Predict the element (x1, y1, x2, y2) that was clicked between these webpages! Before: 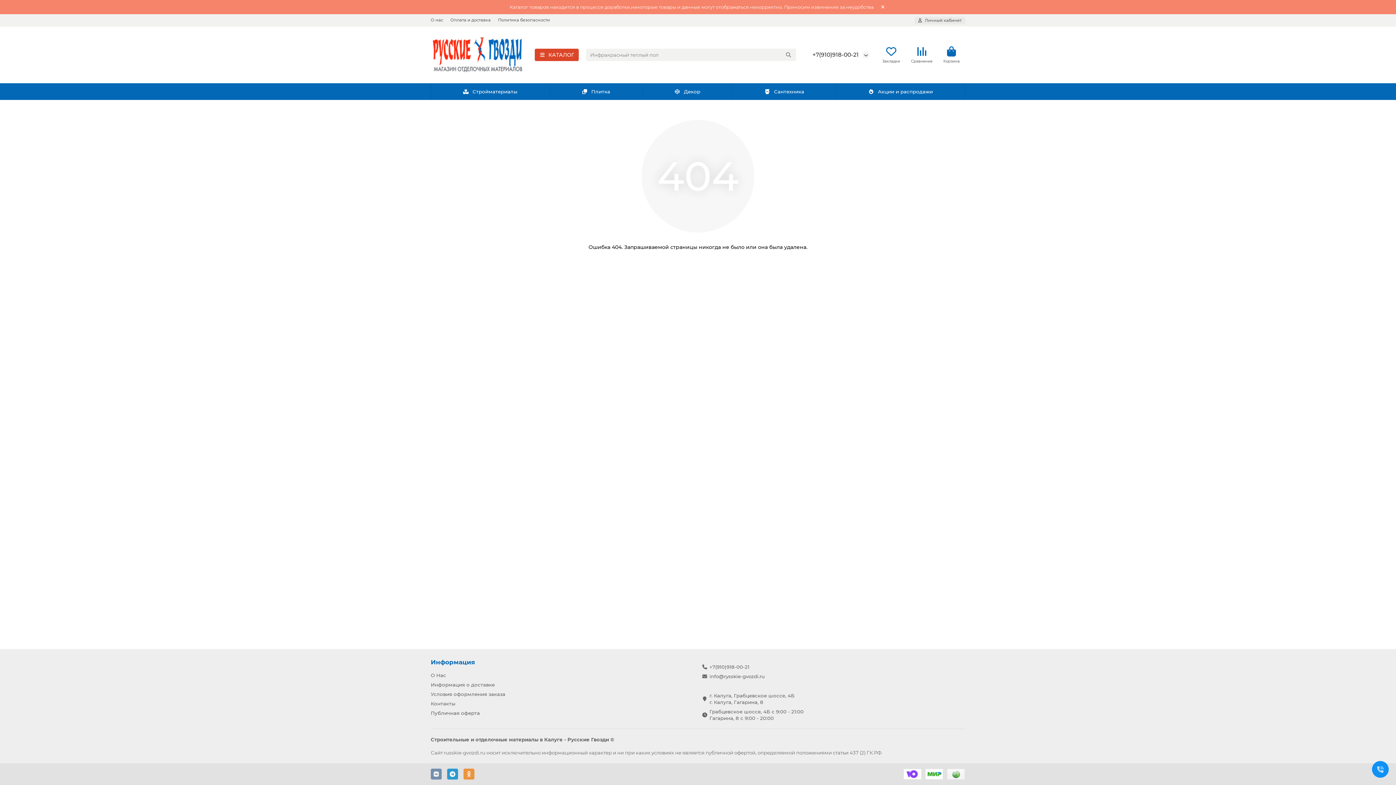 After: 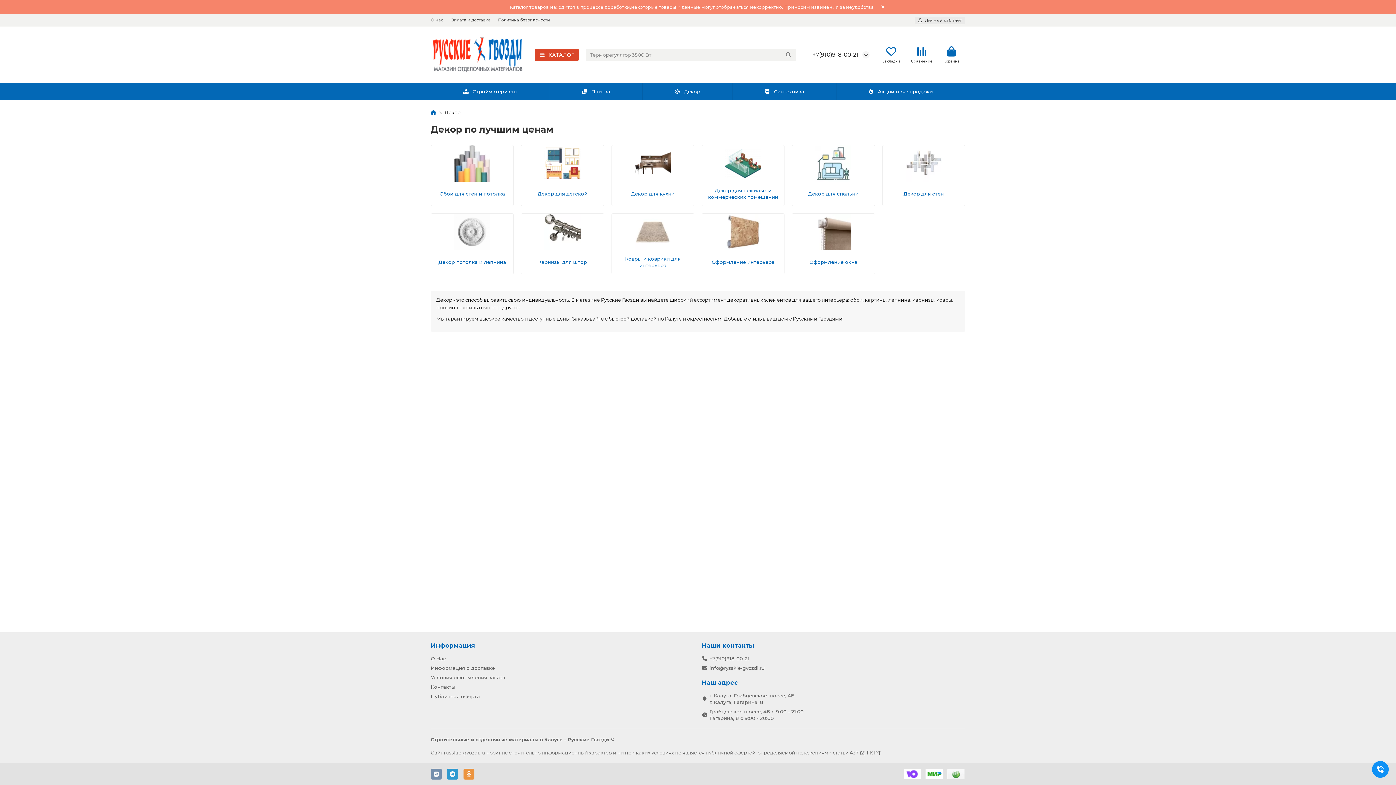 Action: bbox: (642, 83, 732, 100) label: Декор